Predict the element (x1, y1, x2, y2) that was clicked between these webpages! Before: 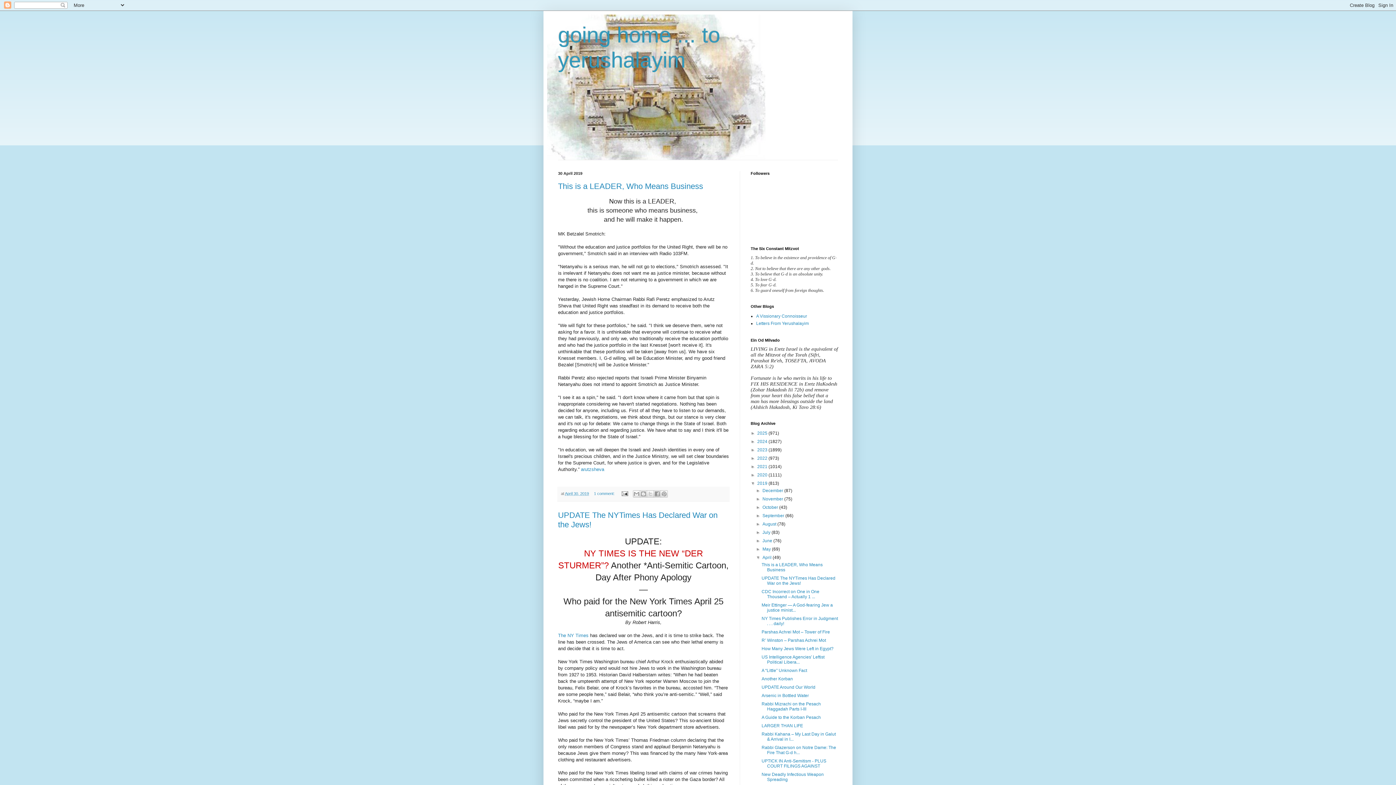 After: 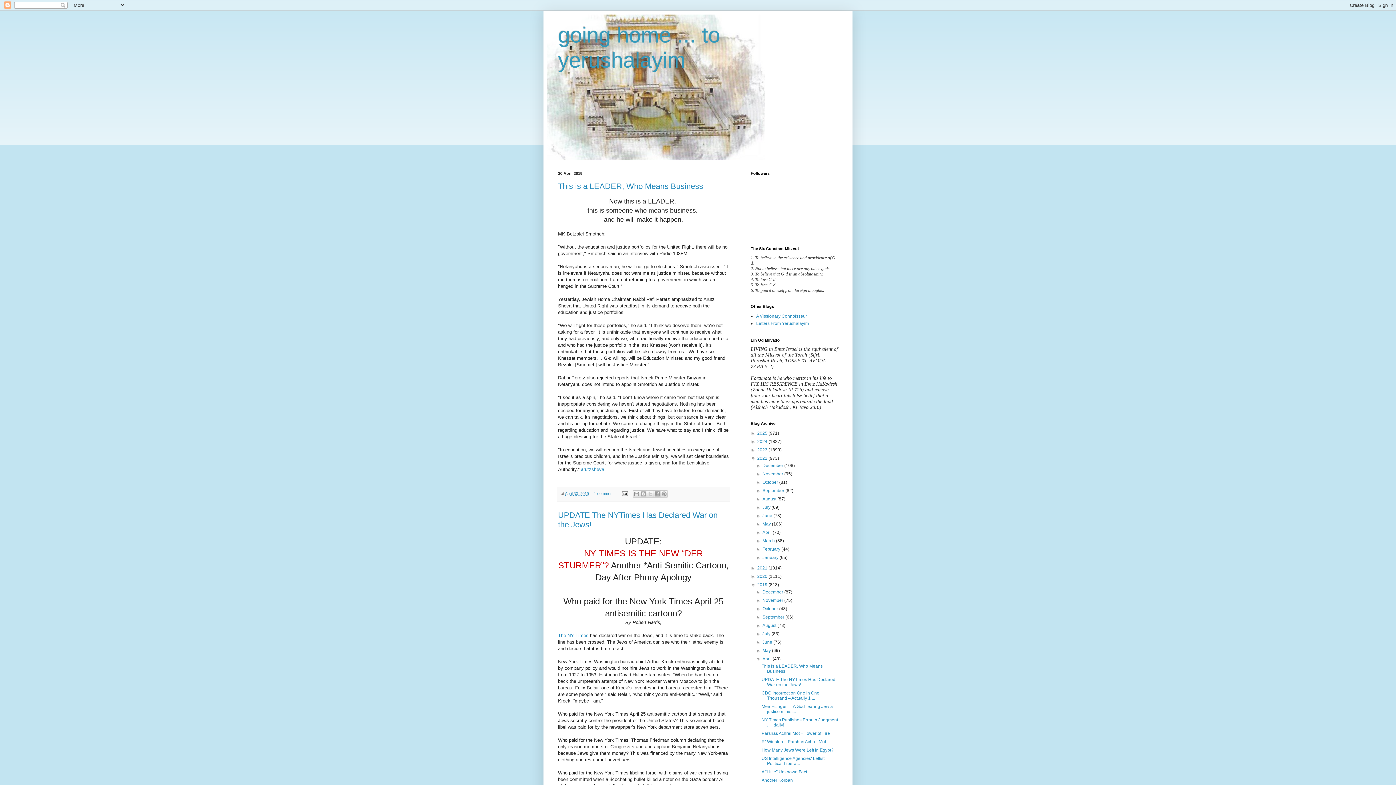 Action: bbox: (750, 456, 757, 461) label: ►  